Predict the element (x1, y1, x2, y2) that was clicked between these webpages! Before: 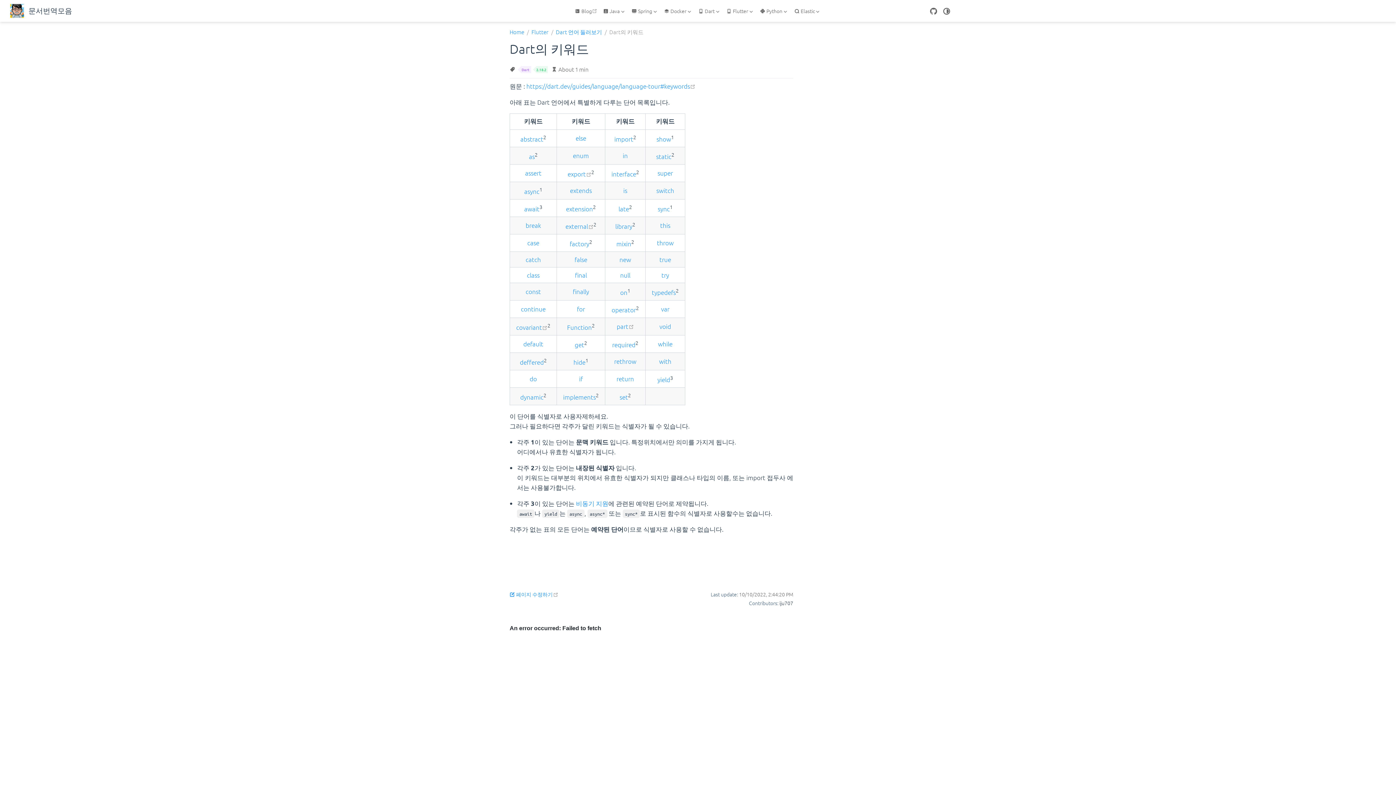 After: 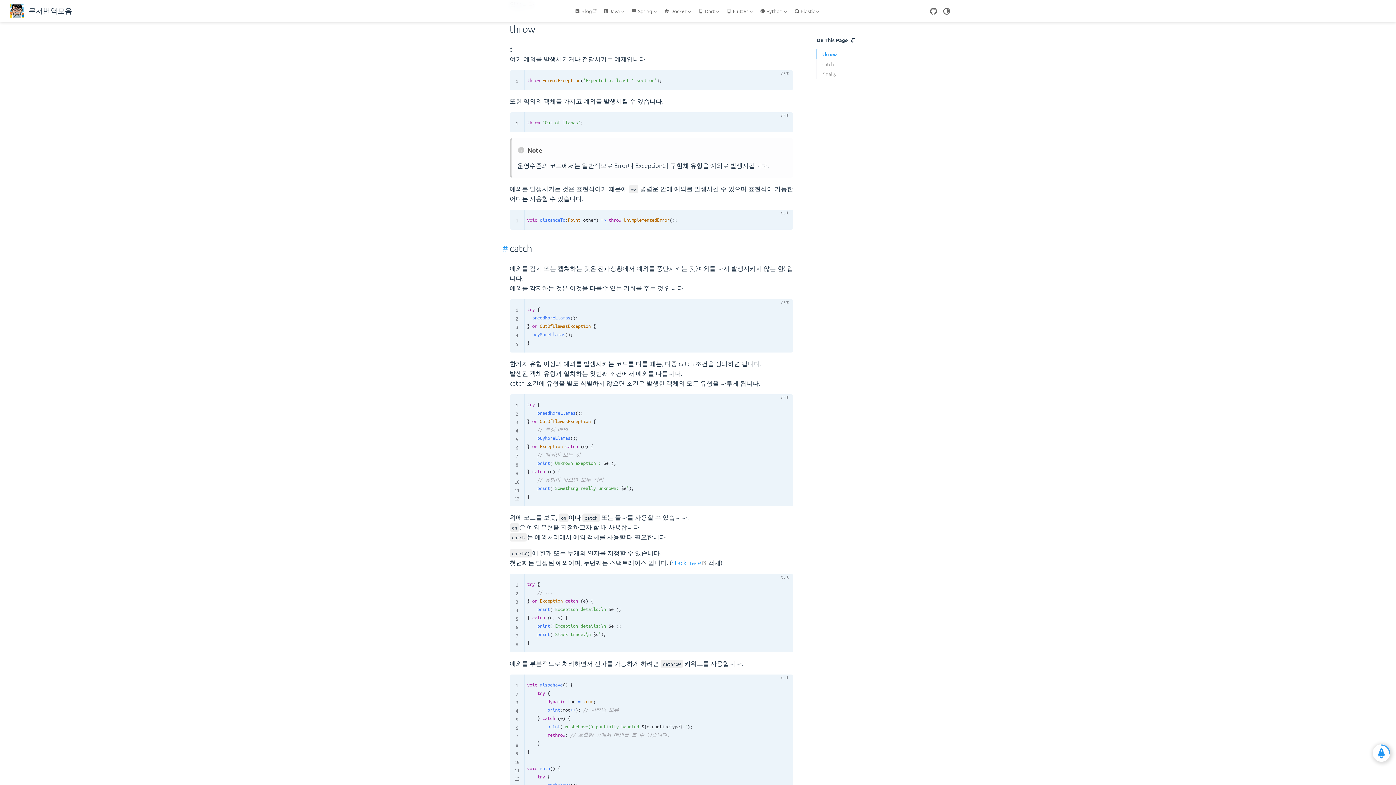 Action: bbox: (657, 238, 673, 246) label: throw